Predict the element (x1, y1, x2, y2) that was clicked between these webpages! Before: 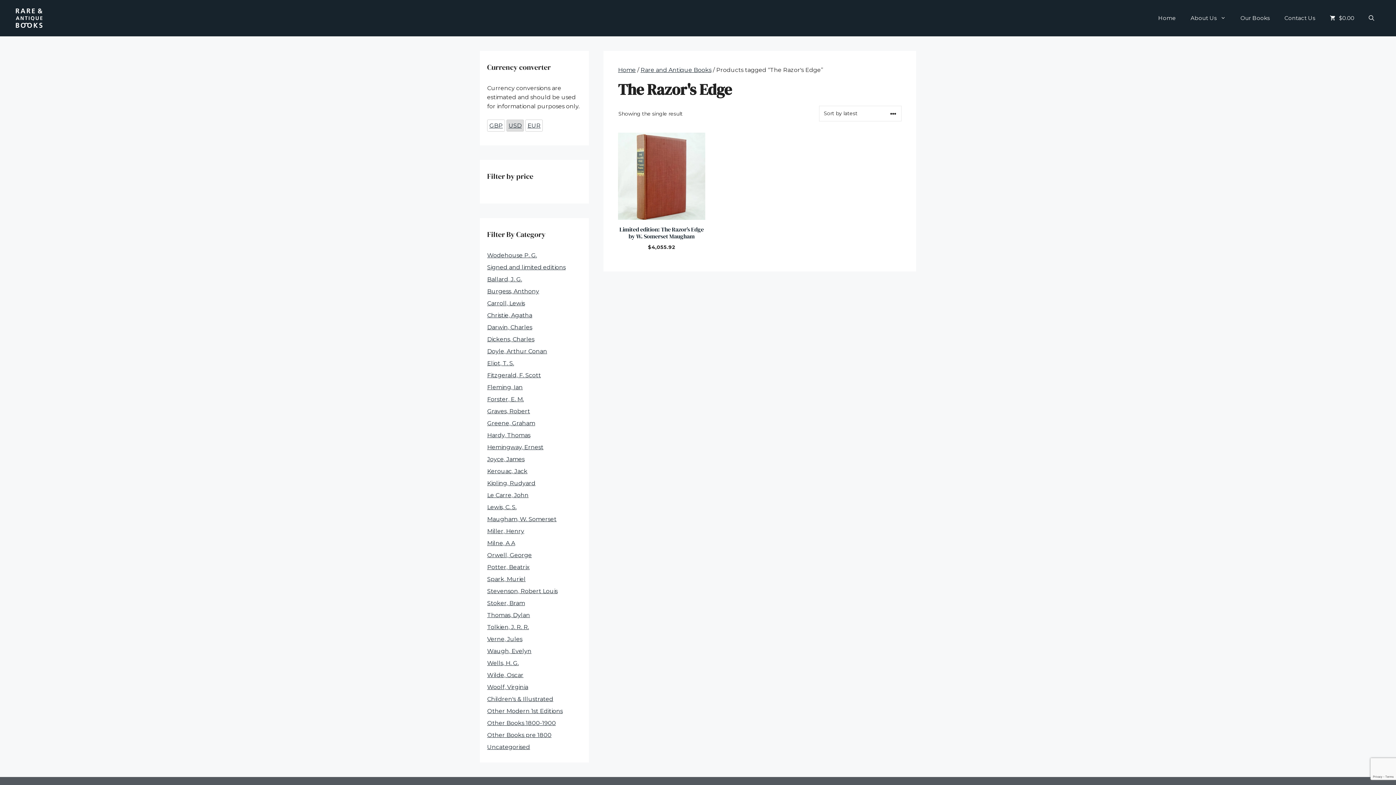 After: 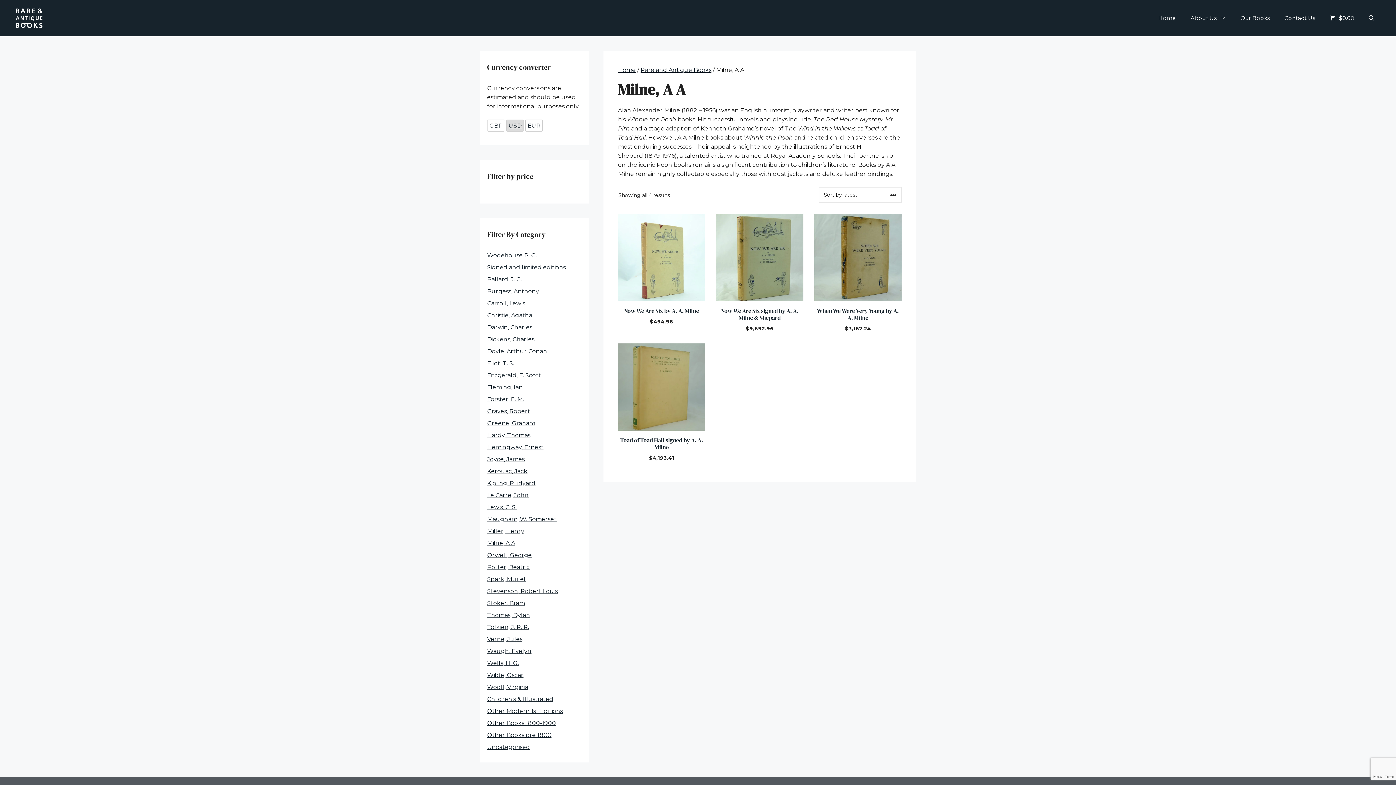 Action: label: Milne, A A bbox: (487, 540, 515, 546)